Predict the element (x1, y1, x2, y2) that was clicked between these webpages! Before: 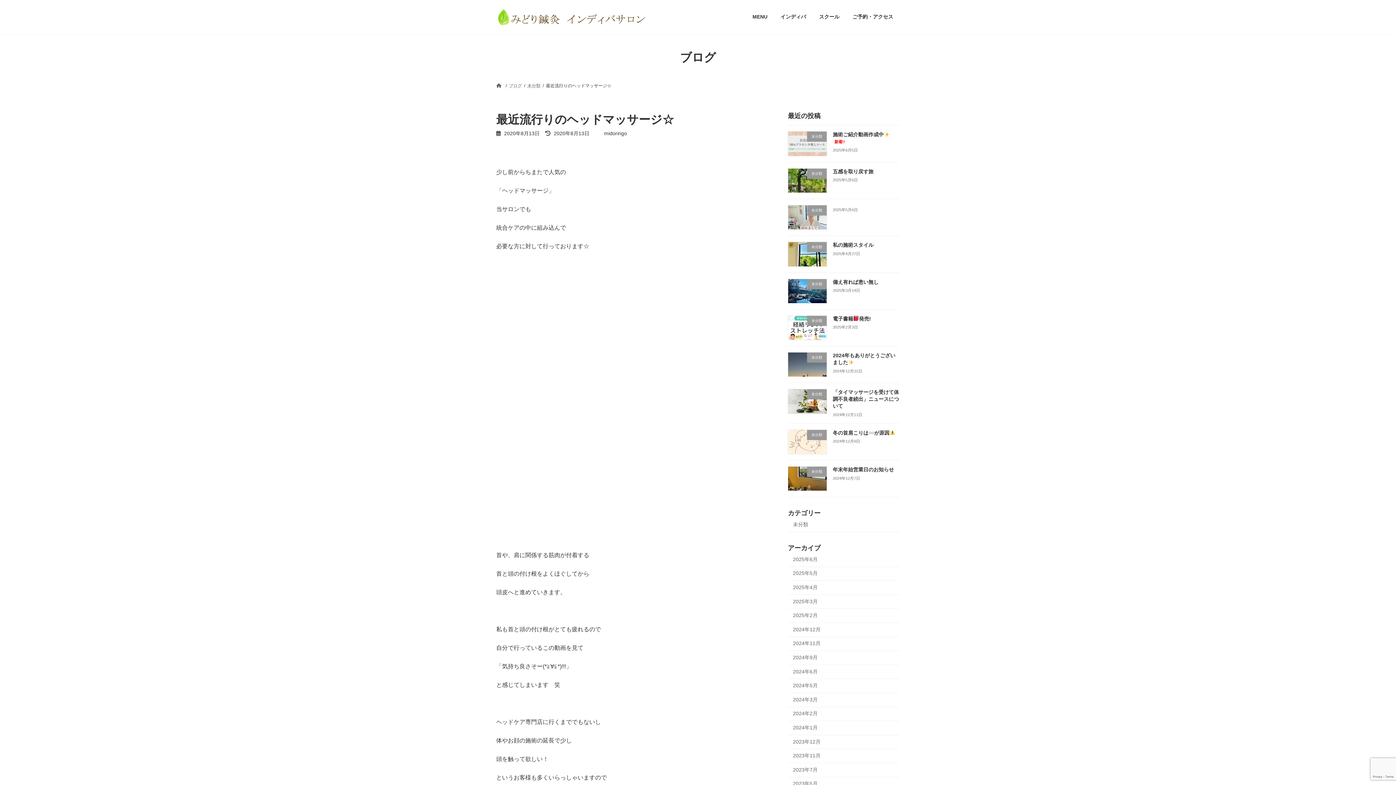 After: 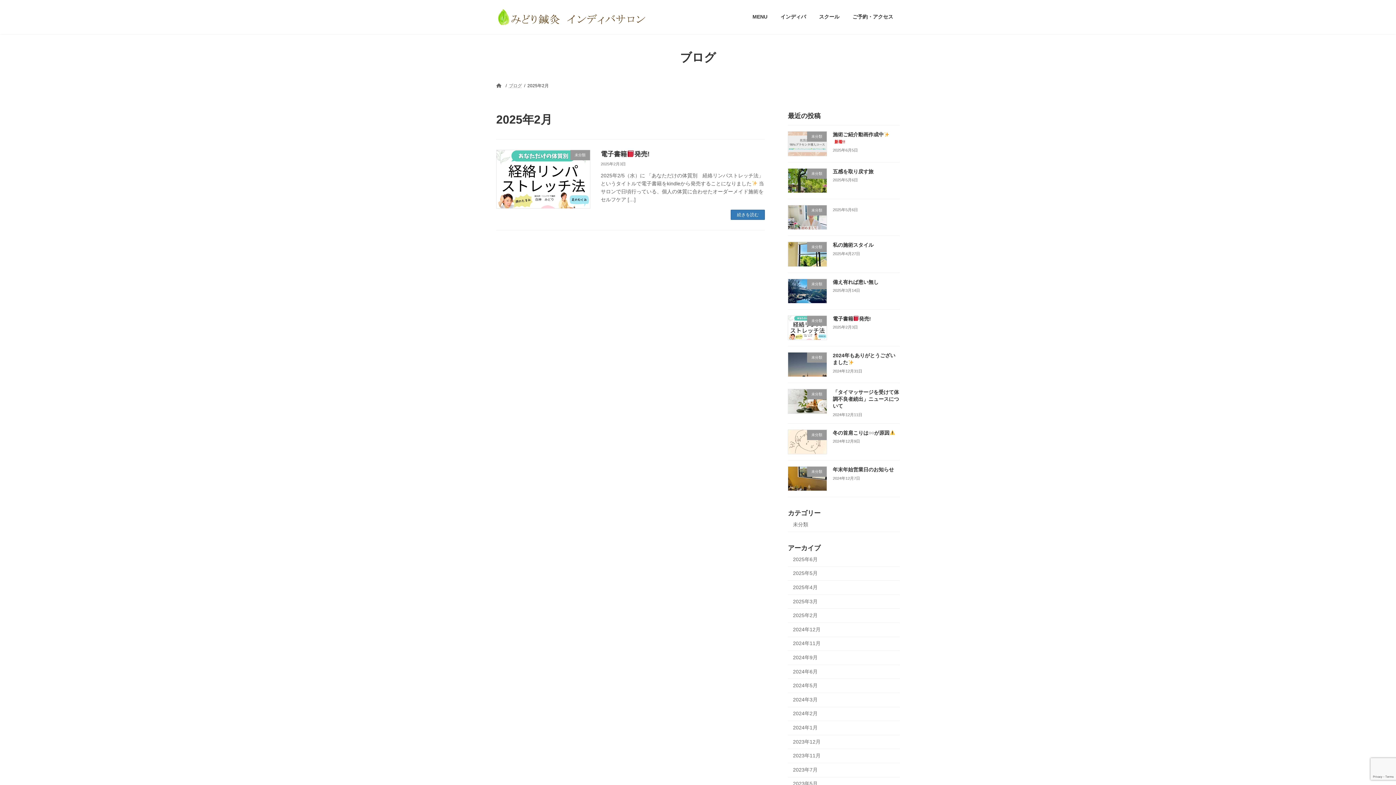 Action: bbox: (788, 609, 900, 623) label: 2025年2月